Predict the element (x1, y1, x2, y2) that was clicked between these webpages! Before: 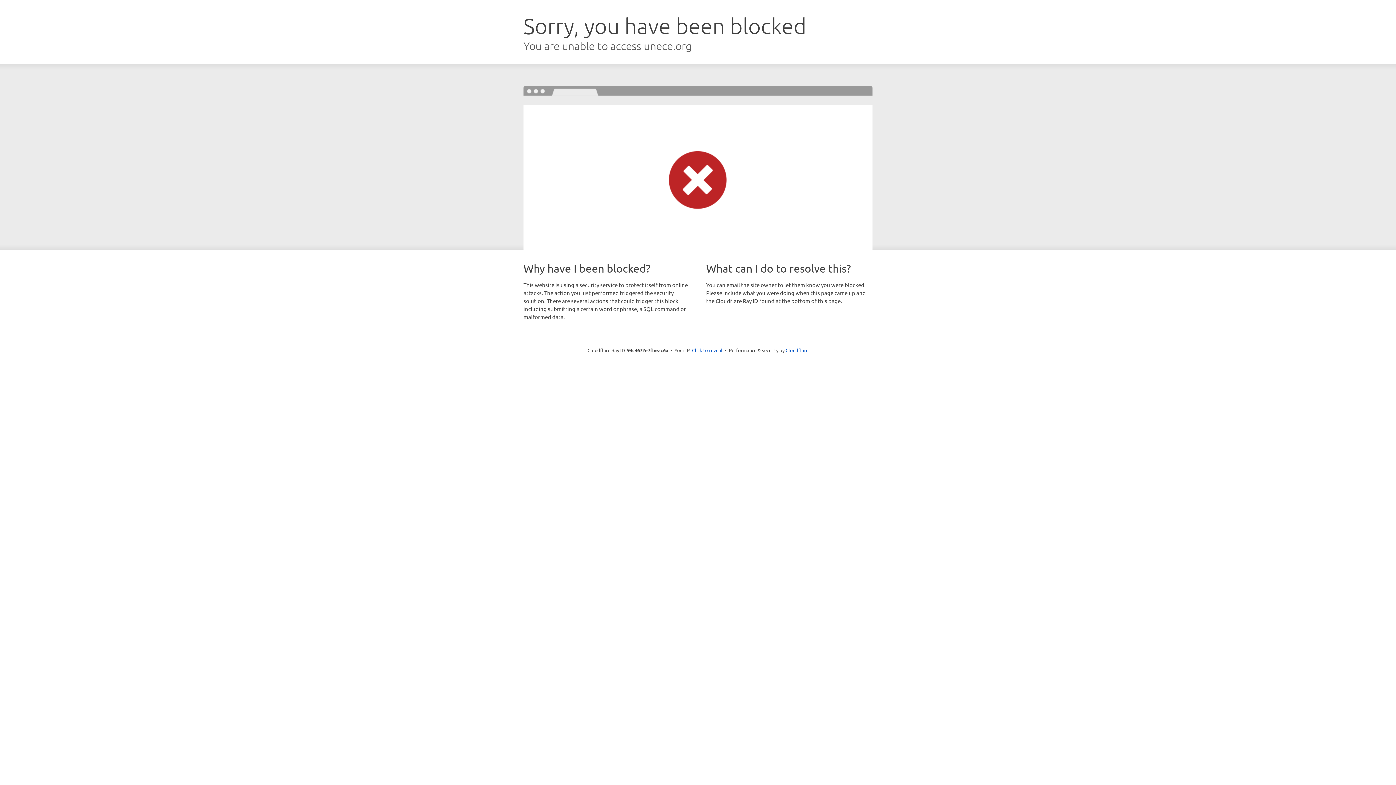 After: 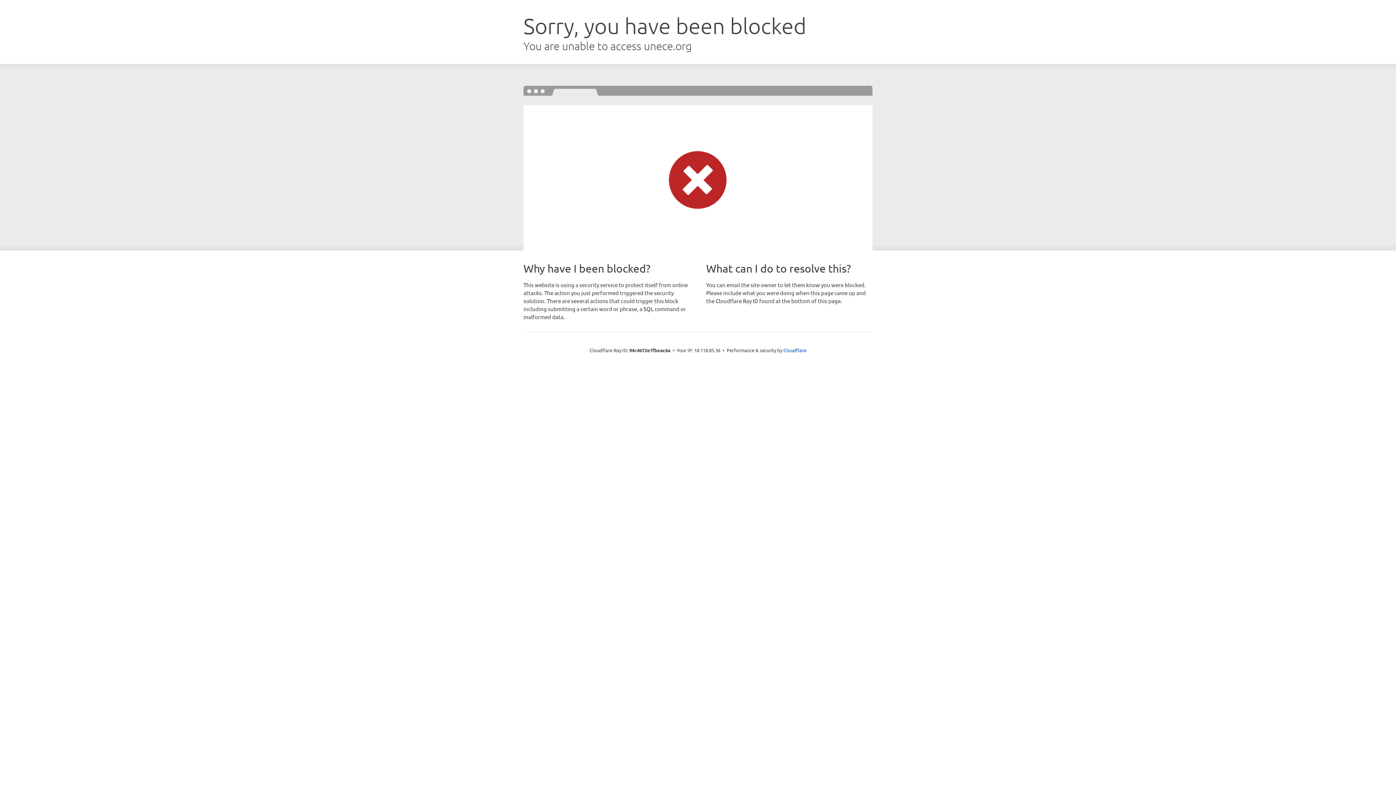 Action: bbox: (692, 346, 722, 353) label: Click to reveal